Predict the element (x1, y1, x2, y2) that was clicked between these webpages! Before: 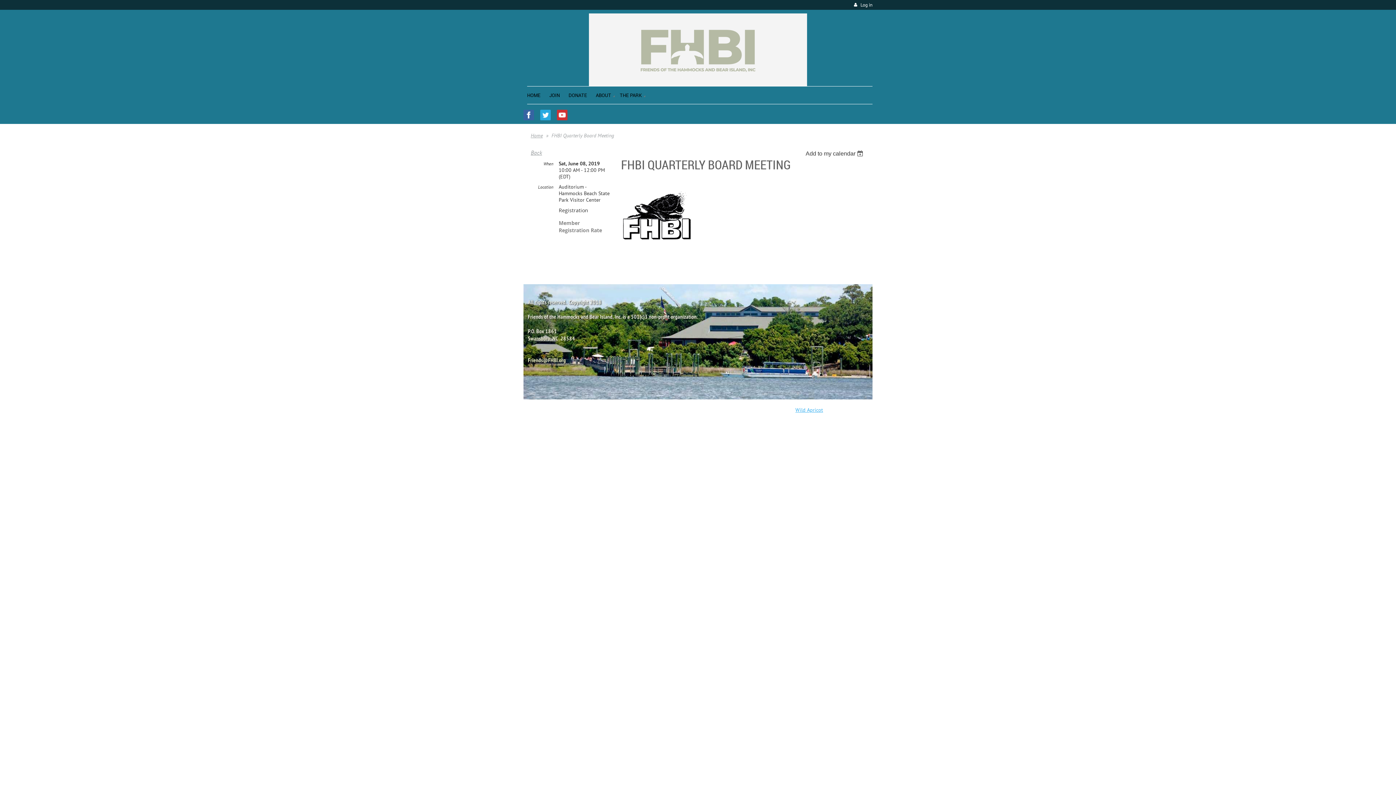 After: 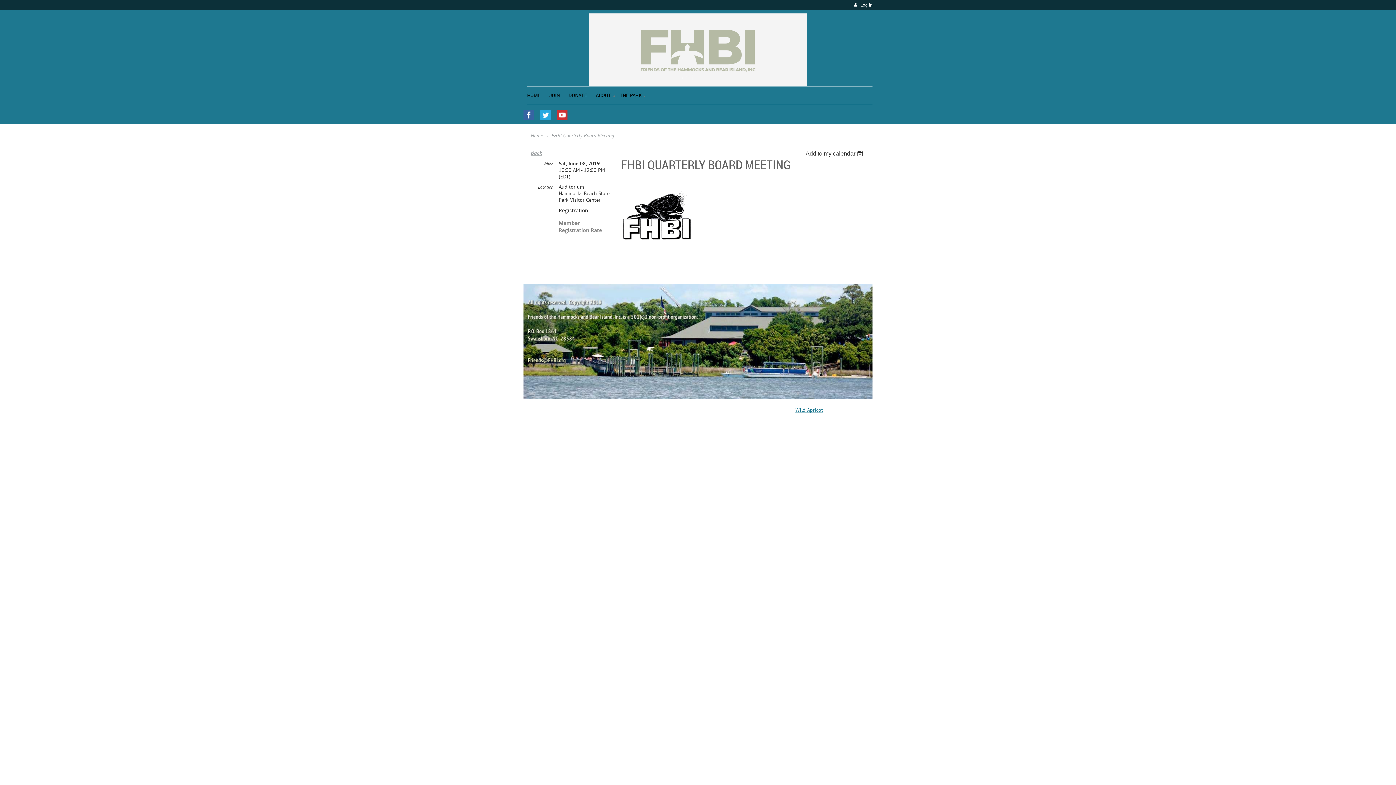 Action: label: Wild Apricot bbox: (795, 406, 823, 413)